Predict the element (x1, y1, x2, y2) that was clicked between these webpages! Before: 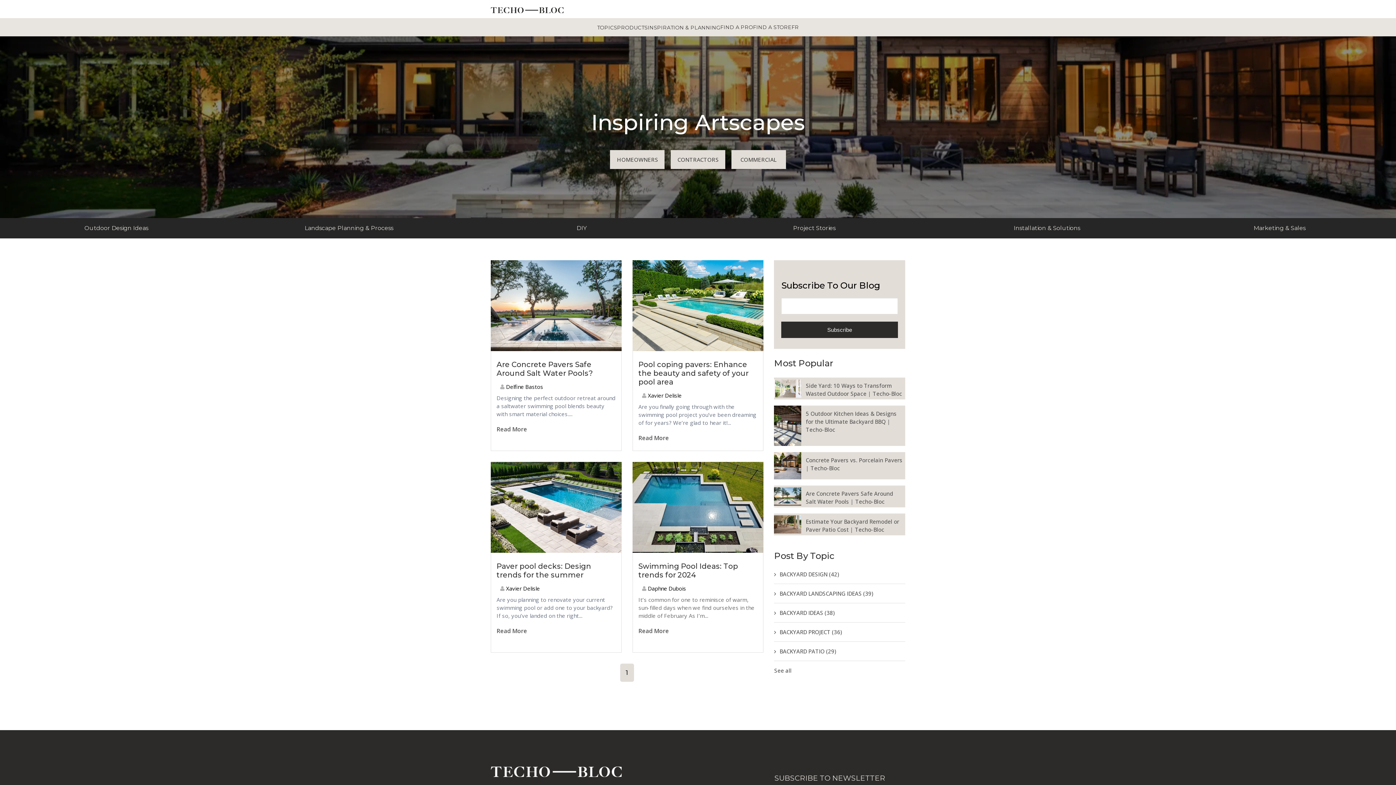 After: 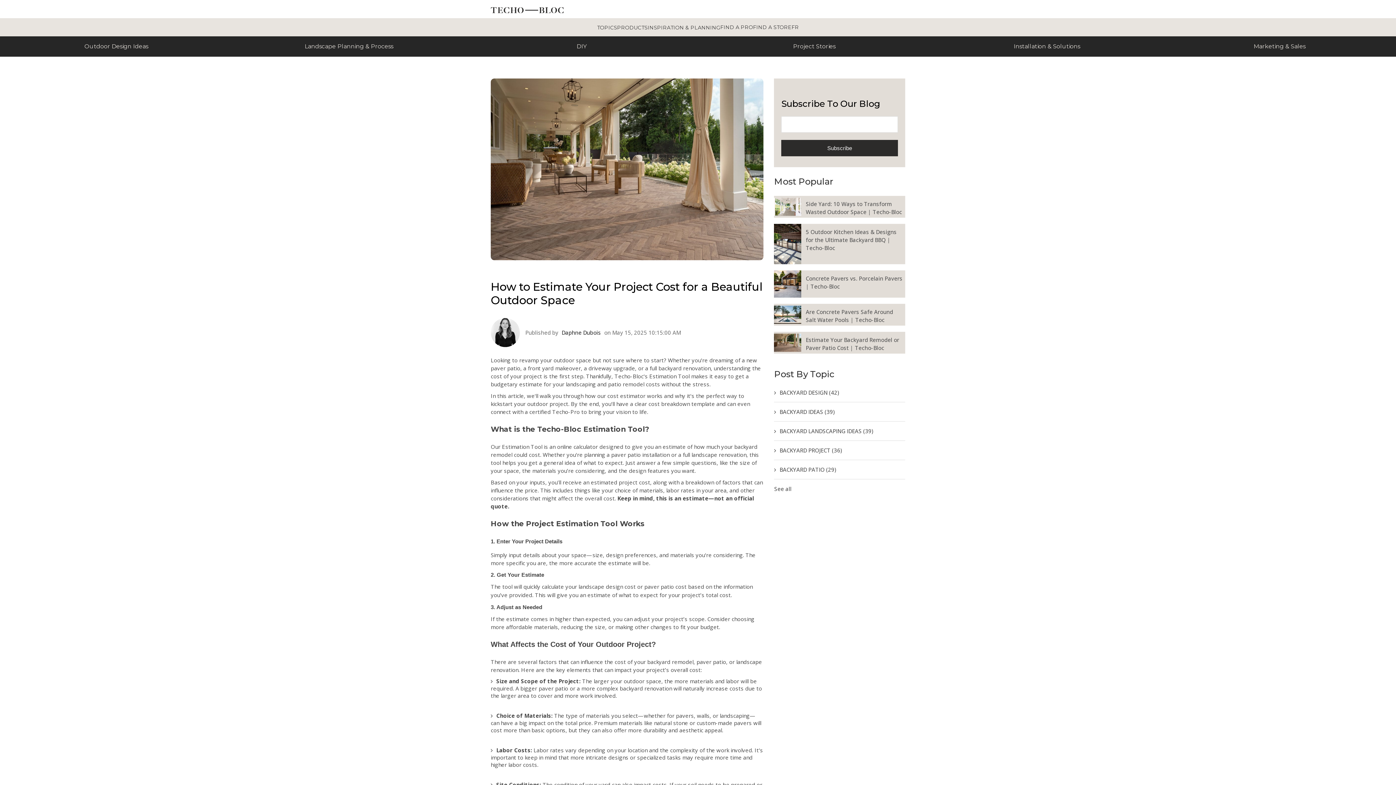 Action: bbox: (805, 518, 899, 533) label: Estimate Your Backyard Remodel or Paver Patio Cost | Techo-Bloc